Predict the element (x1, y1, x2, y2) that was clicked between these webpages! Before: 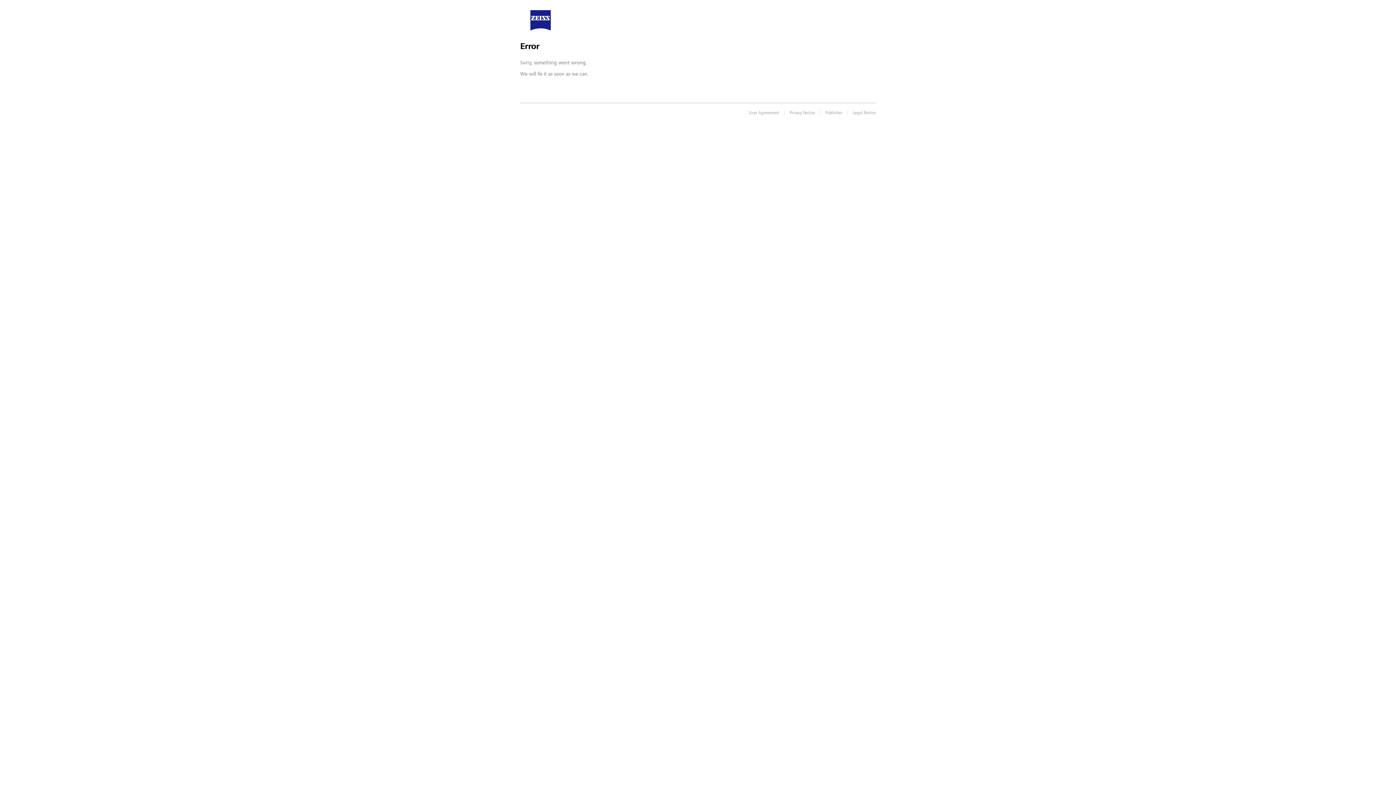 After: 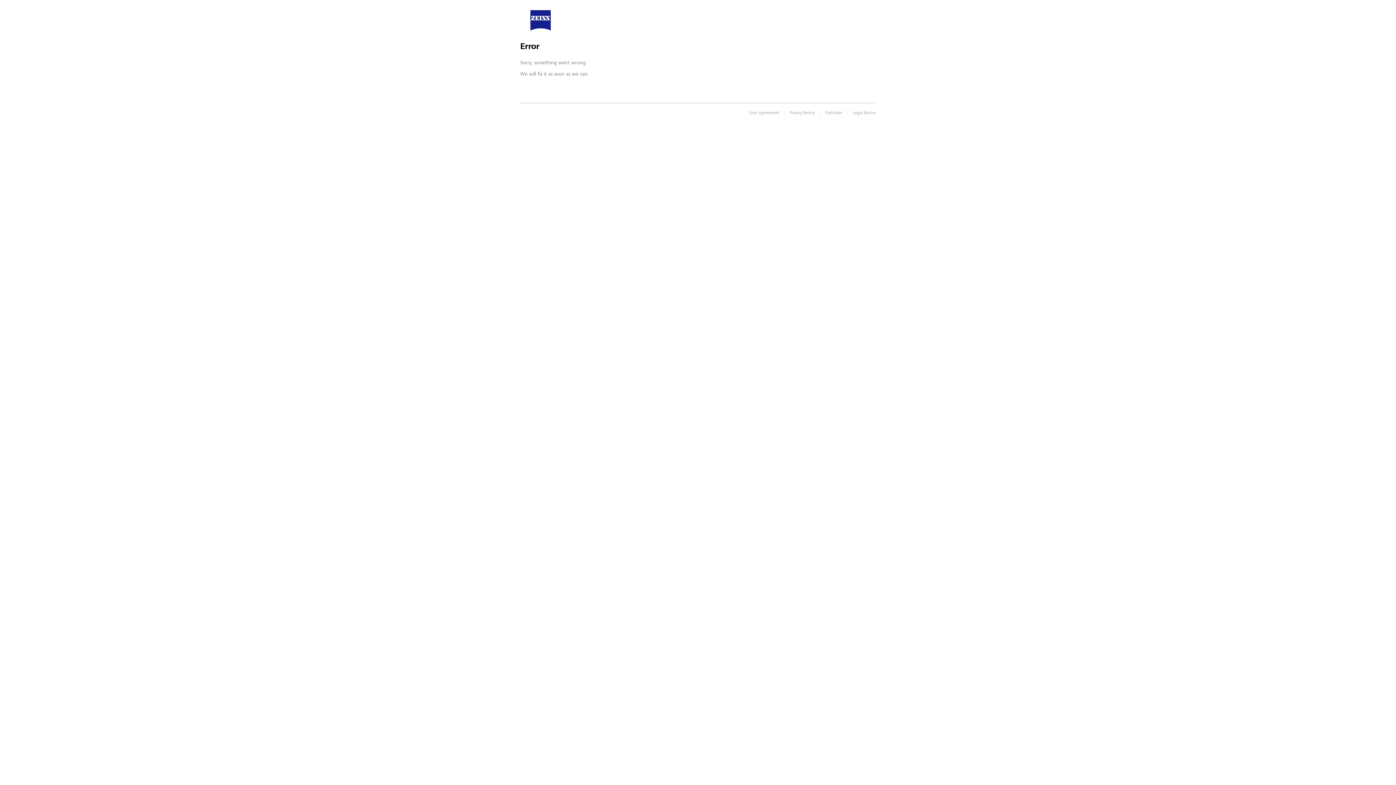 Action: bbox: (530, 16, 550, 22)